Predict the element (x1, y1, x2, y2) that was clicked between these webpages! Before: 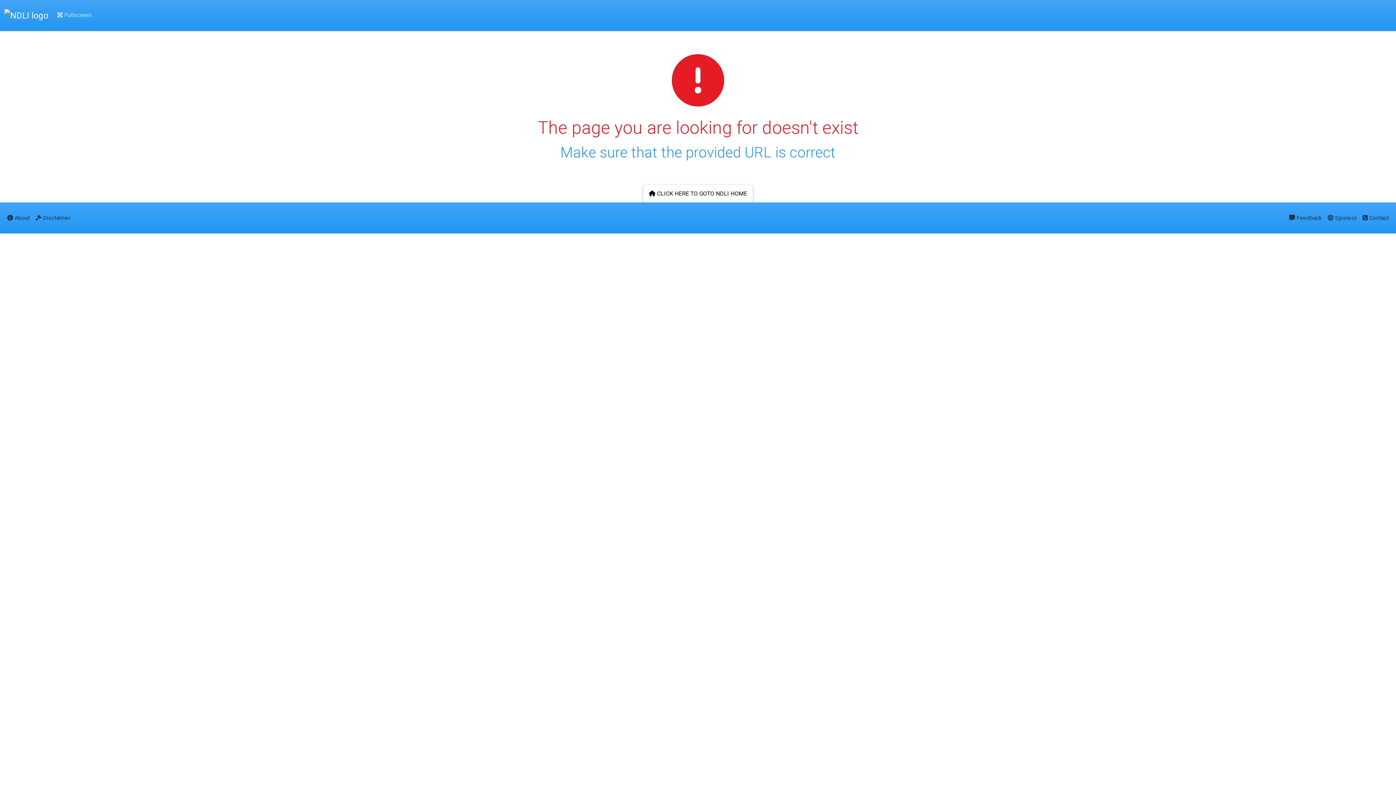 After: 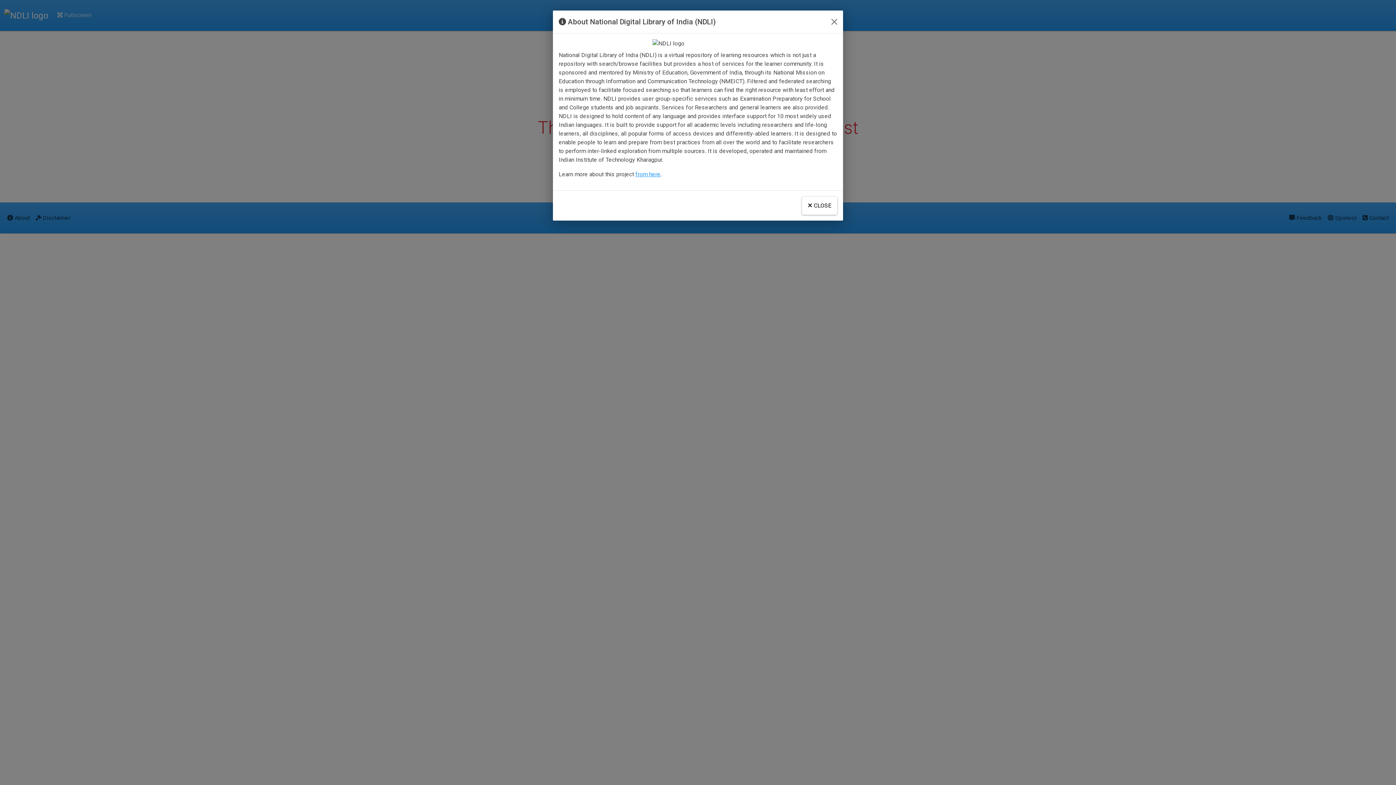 Action: bbox: (4, 208, 32, 227) label:  About